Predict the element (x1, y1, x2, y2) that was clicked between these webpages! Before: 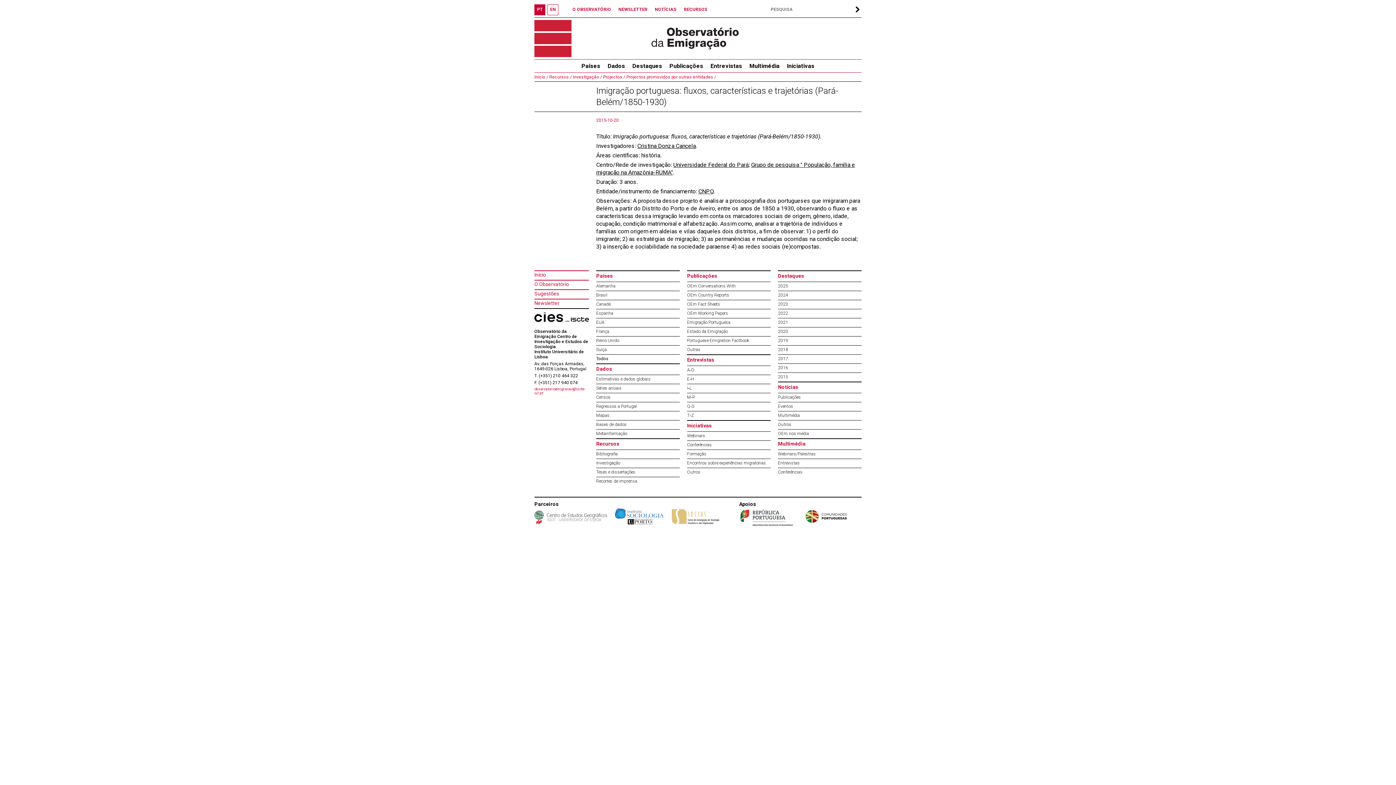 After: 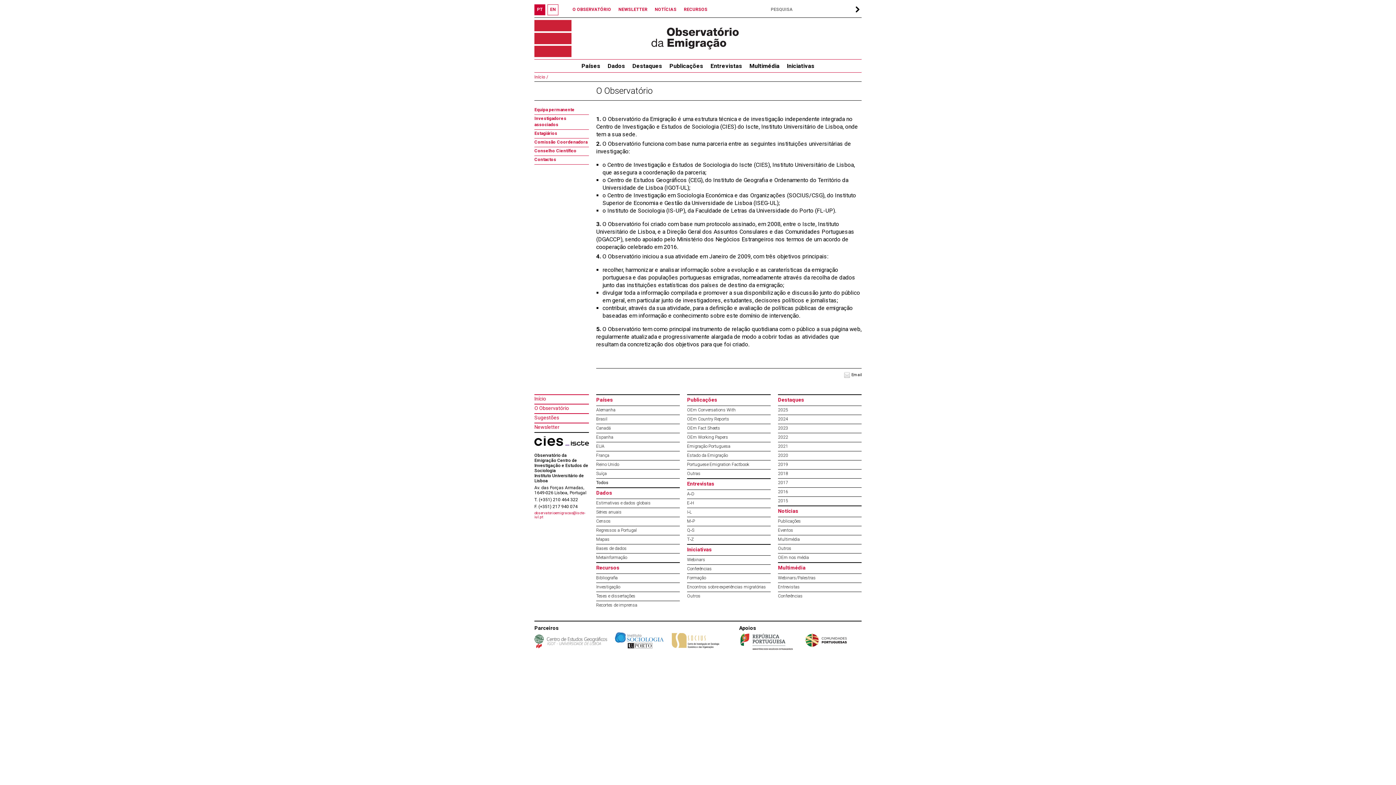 Action: bbox: (534, 281, 569, 287) label: O Observatório